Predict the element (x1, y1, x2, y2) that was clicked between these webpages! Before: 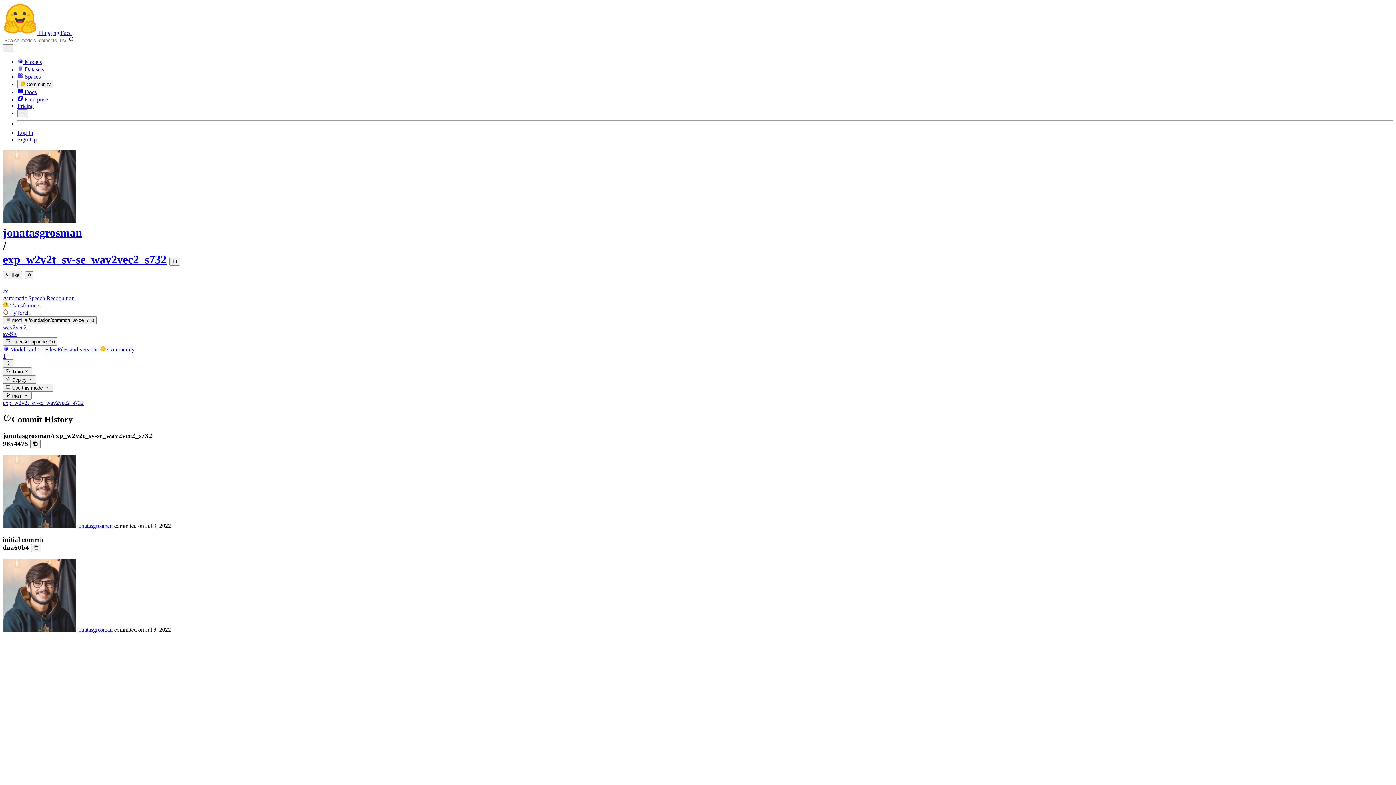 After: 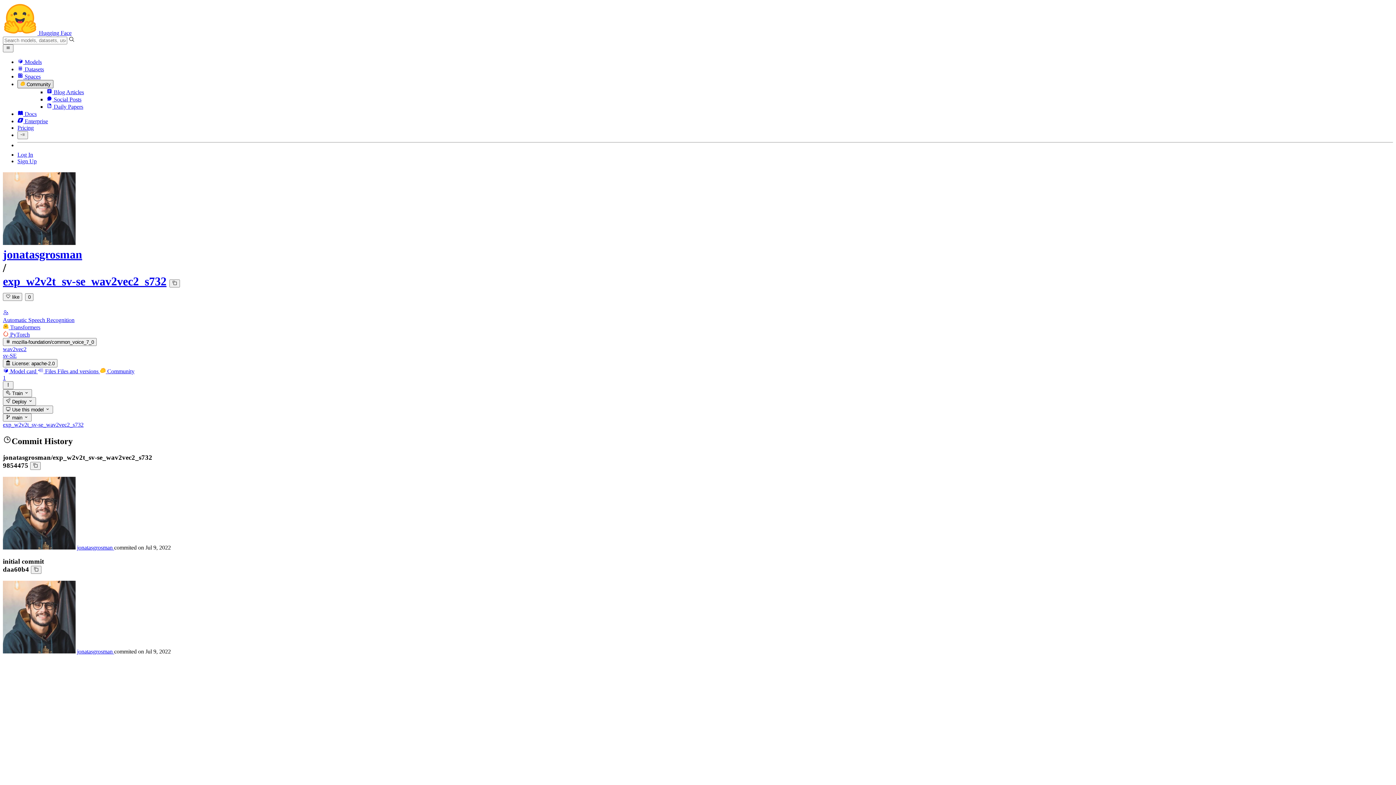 Action: bbox: (17, 80, 53, 88) label:  Community